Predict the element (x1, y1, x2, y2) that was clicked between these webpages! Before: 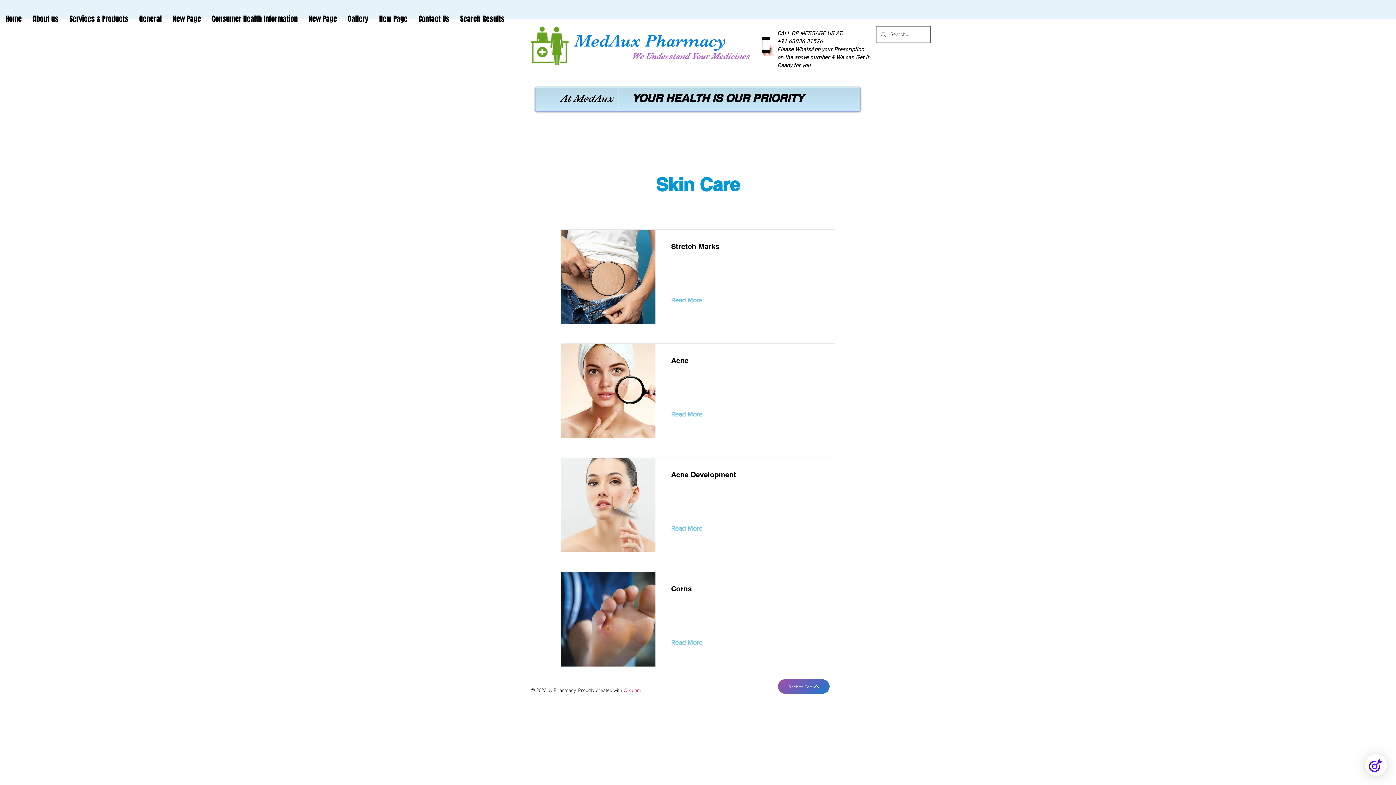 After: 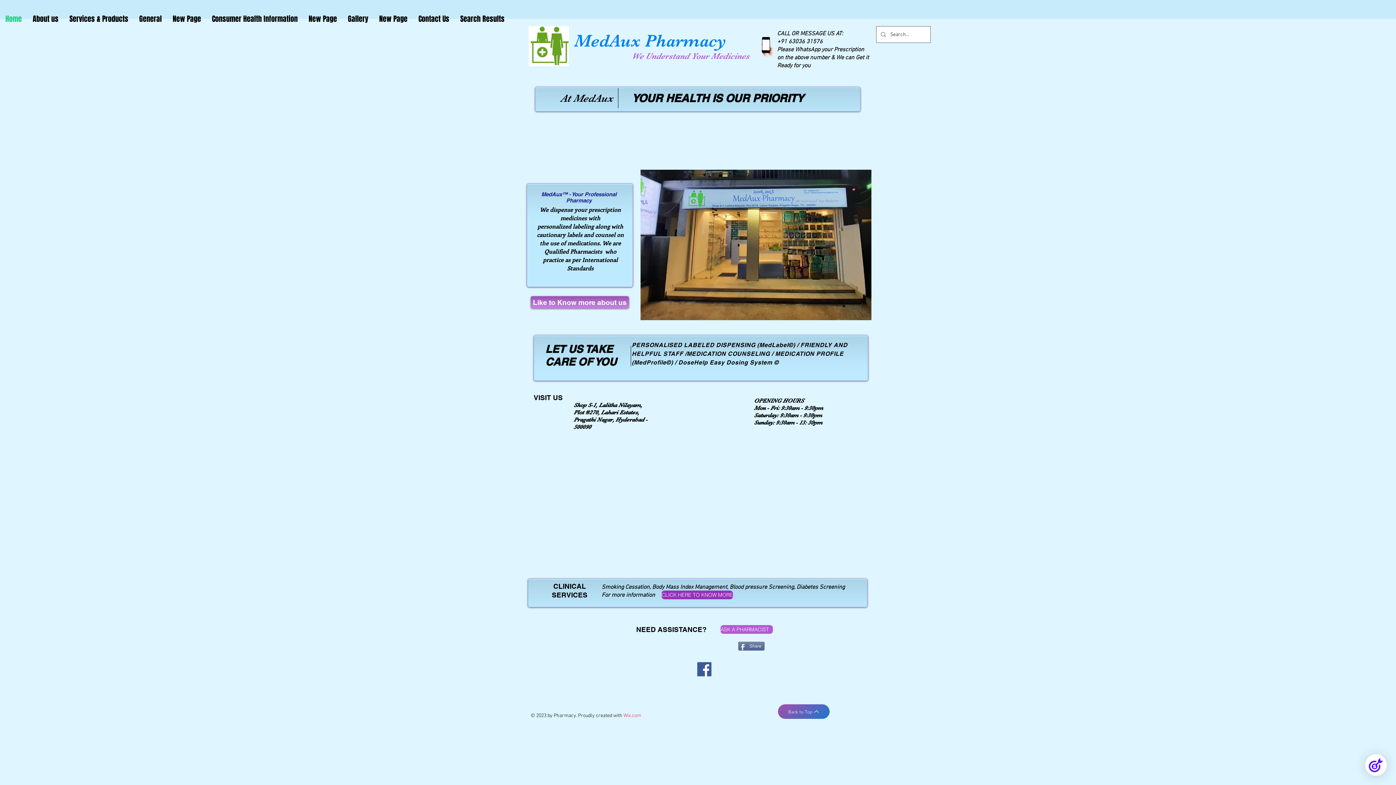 Action: bbox: (574, 30, 726, 50) label: MedAux Pharmacy